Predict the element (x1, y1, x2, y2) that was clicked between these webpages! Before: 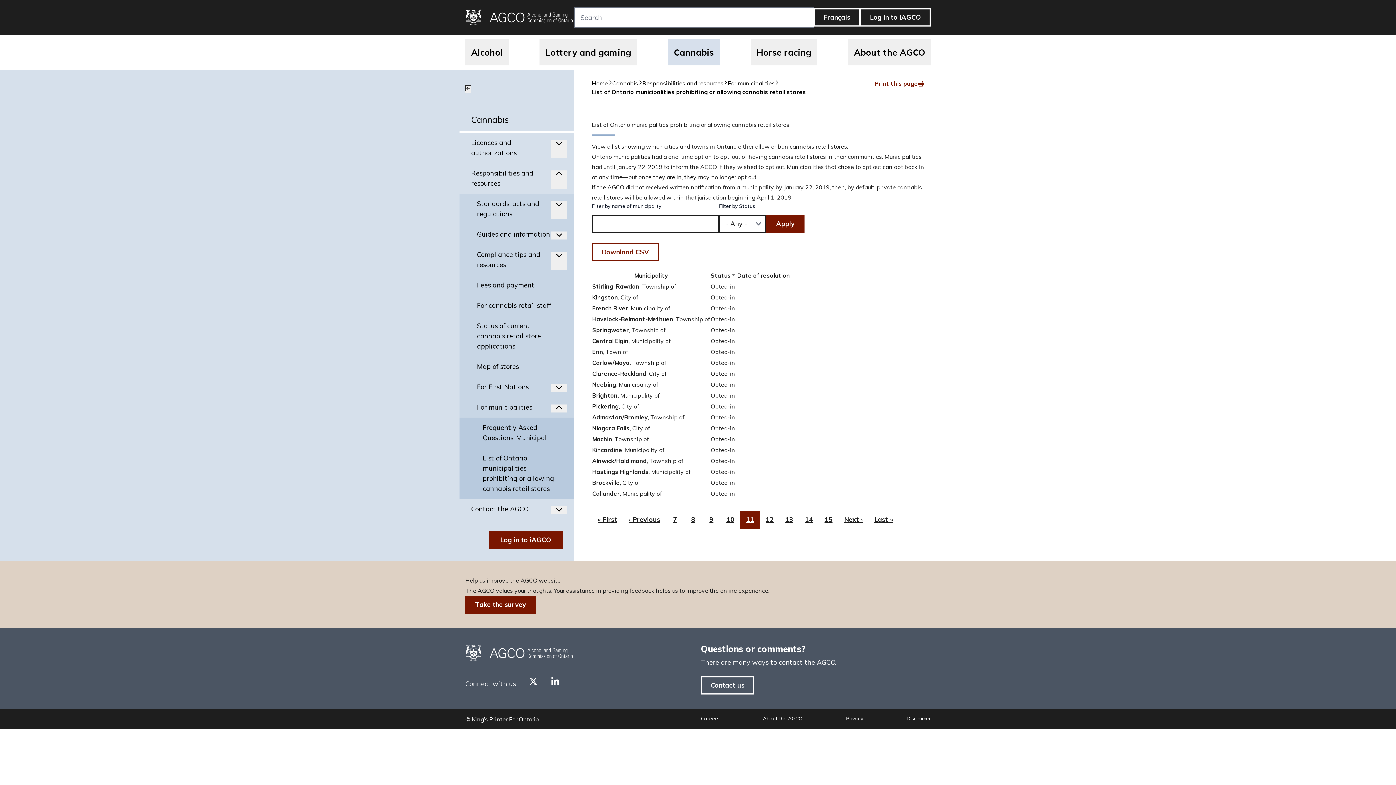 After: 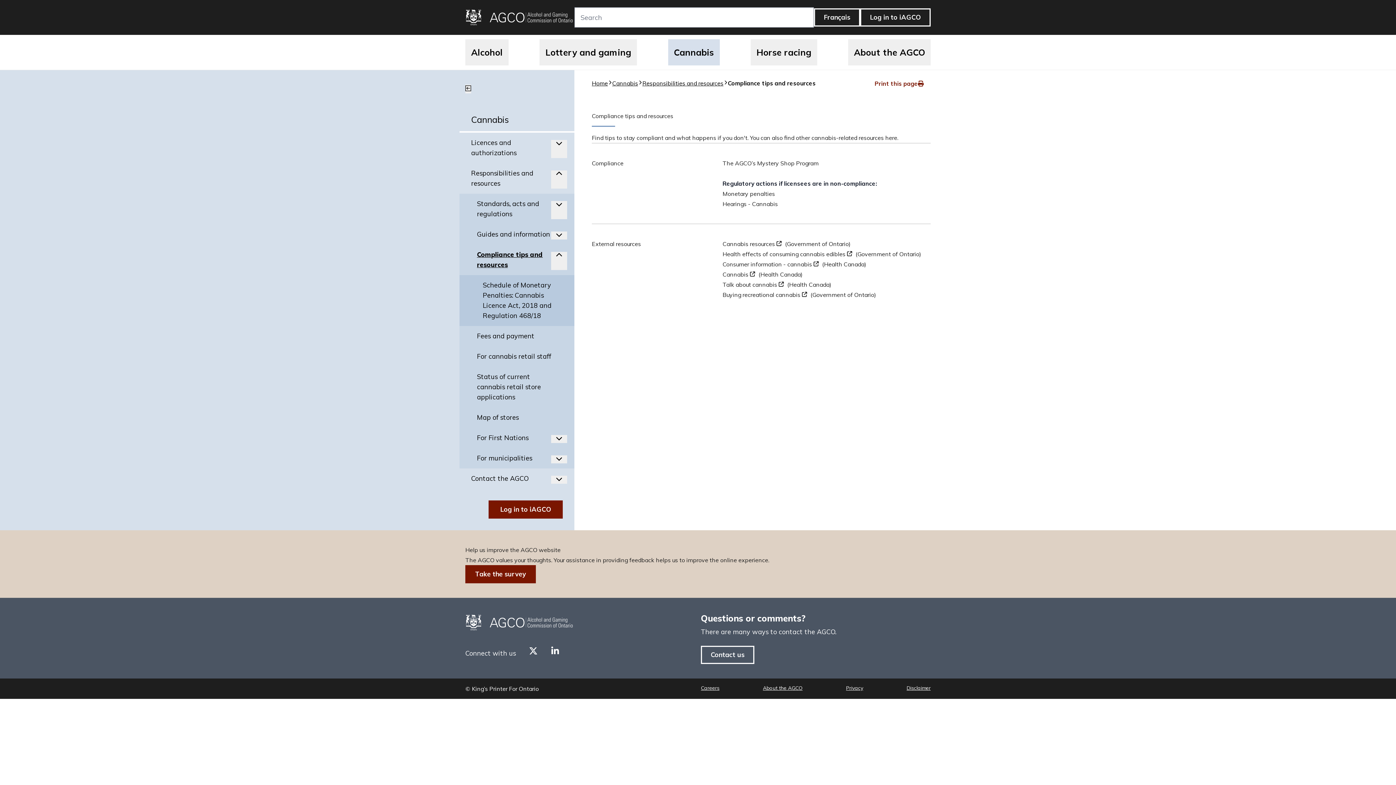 Action: label: Compliance tips and resources bbox: (459, 249, 551, 270)